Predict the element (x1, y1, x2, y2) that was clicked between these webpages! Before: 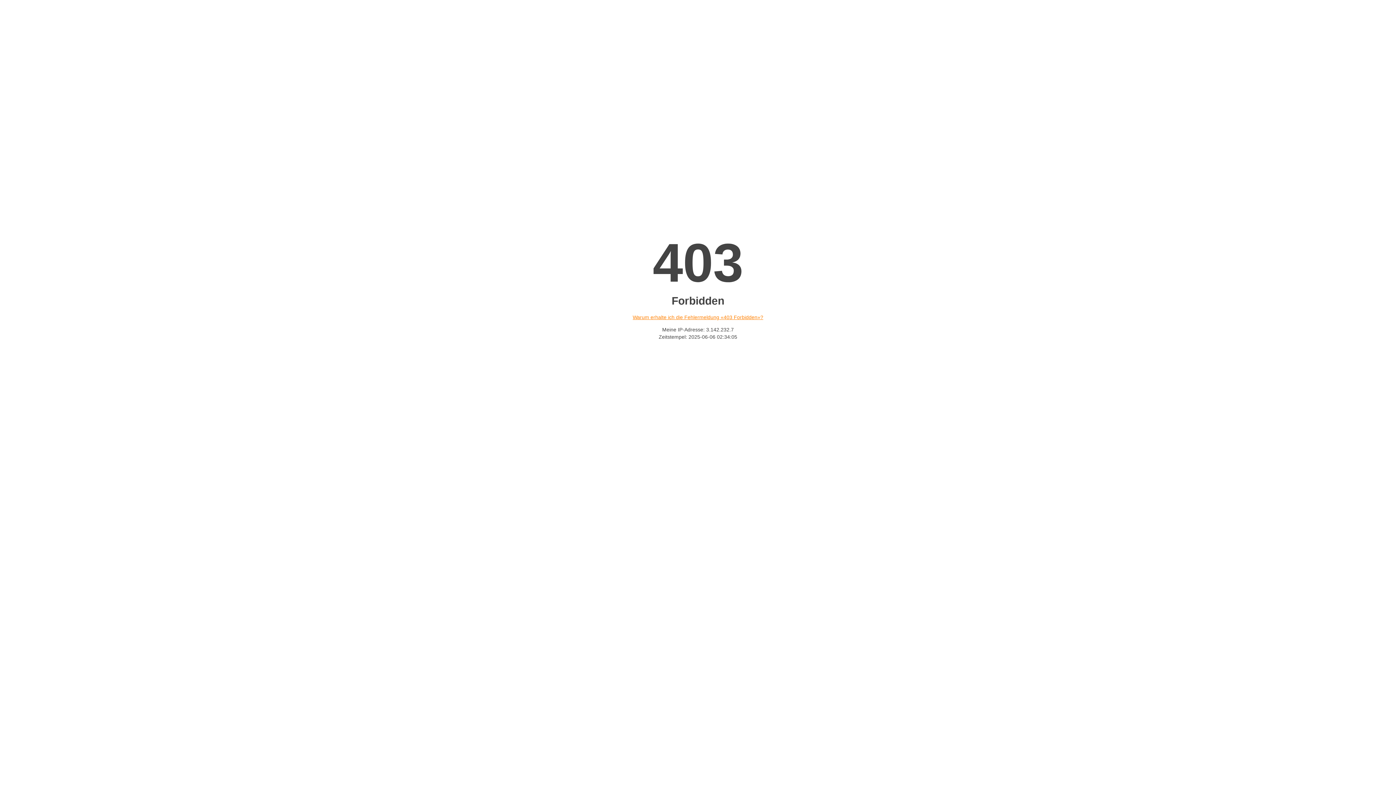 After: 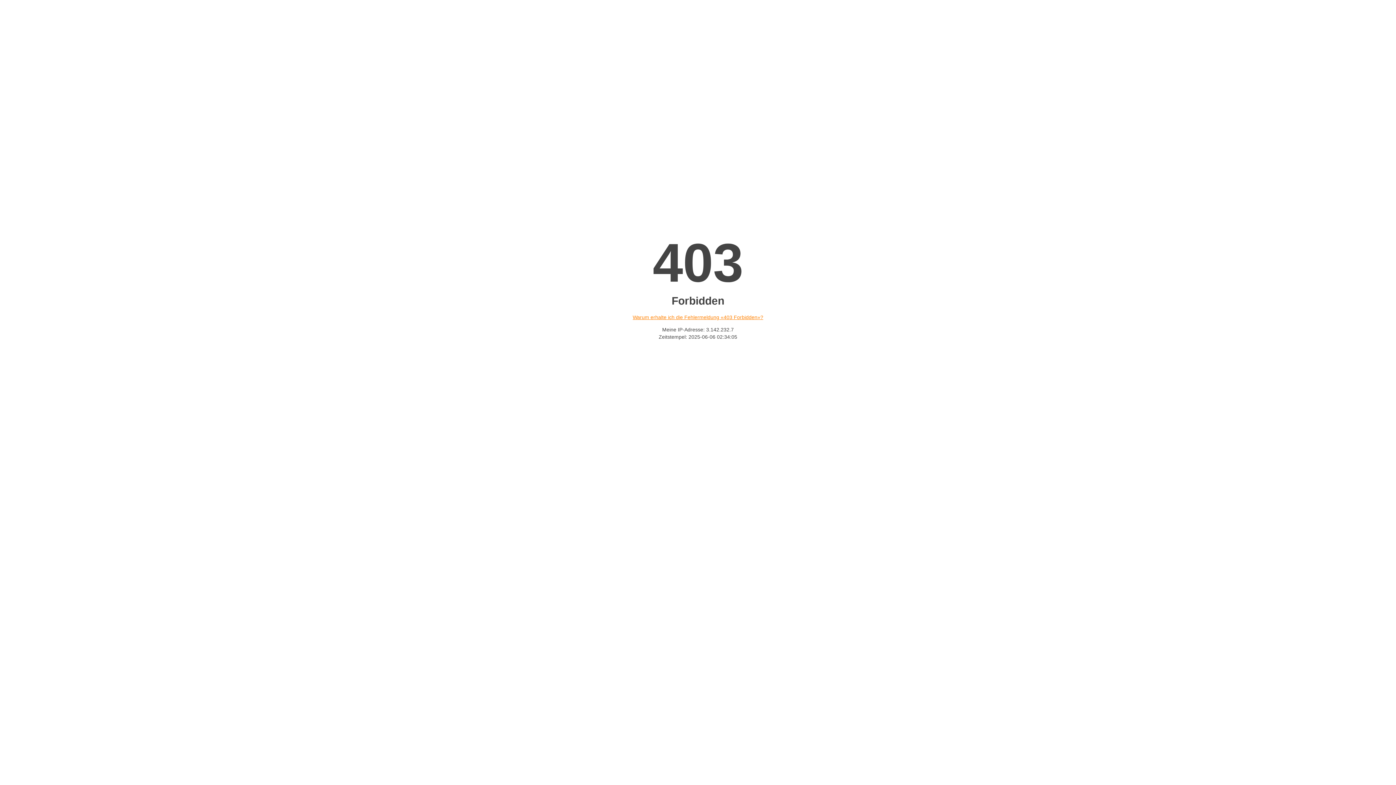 Action: label: Warum erhalte ich die Fehlermeldung «403 Forbidden»? bbox: (632, 314, 763, 320)